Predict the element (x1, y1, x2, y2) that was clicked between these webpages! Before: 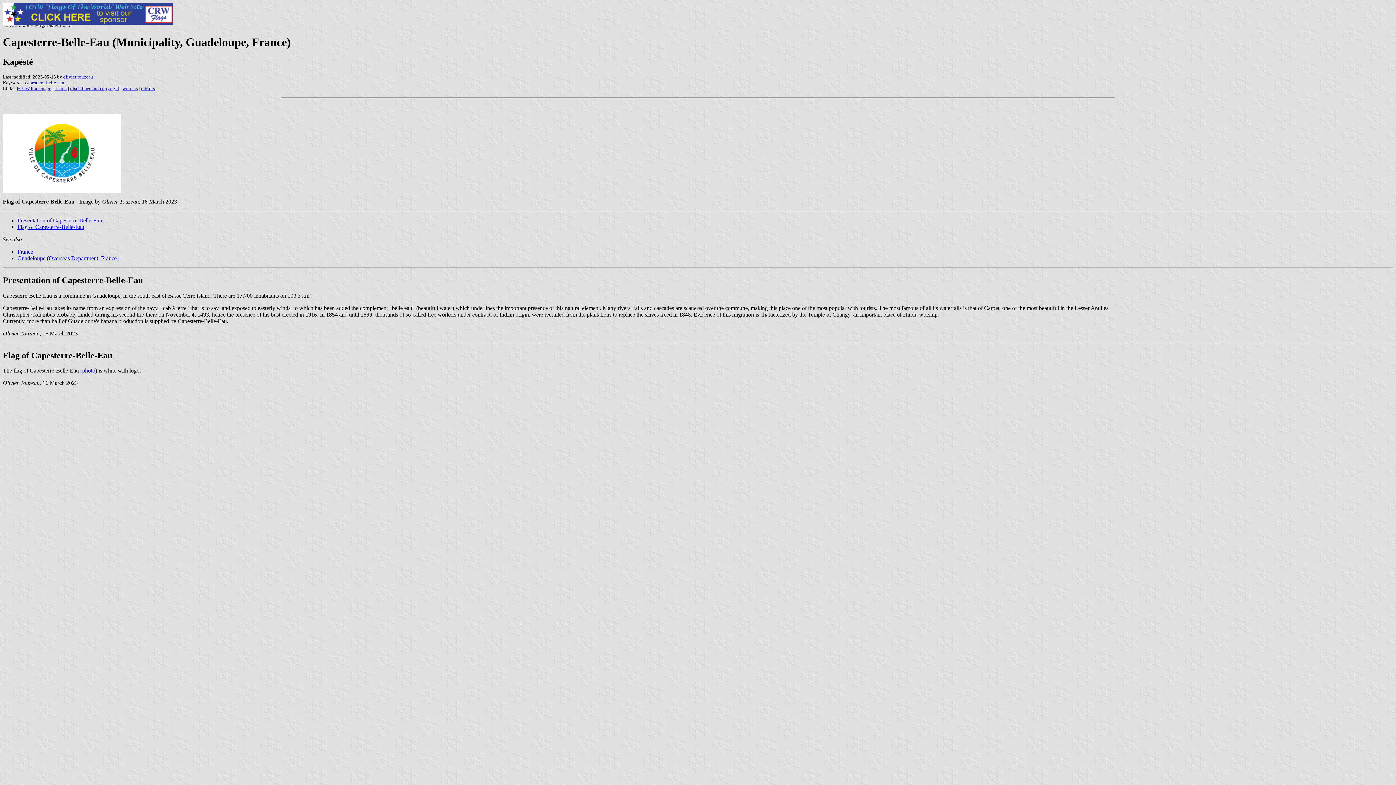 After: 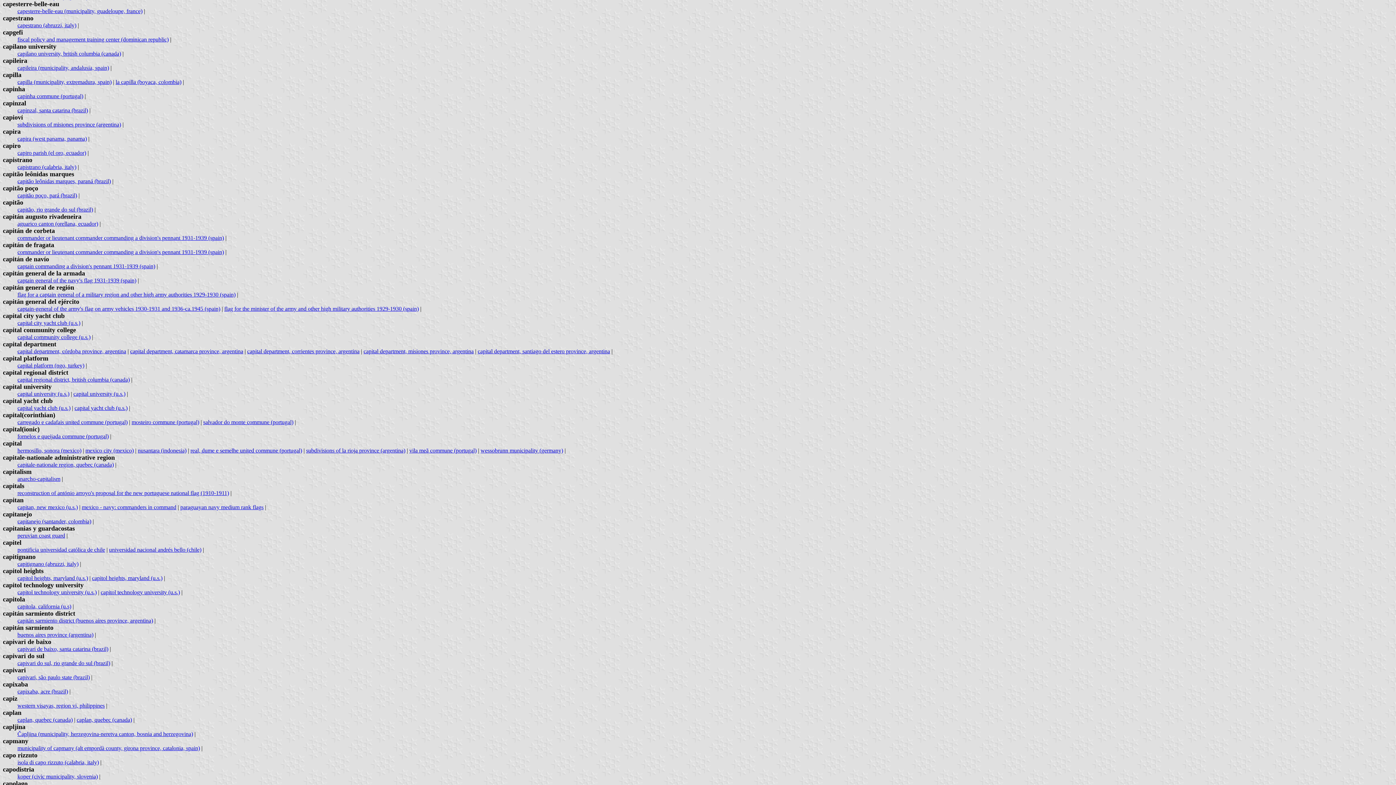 Action: bbox: (25, 79, 64, 85) label: capesterre-belle-eau